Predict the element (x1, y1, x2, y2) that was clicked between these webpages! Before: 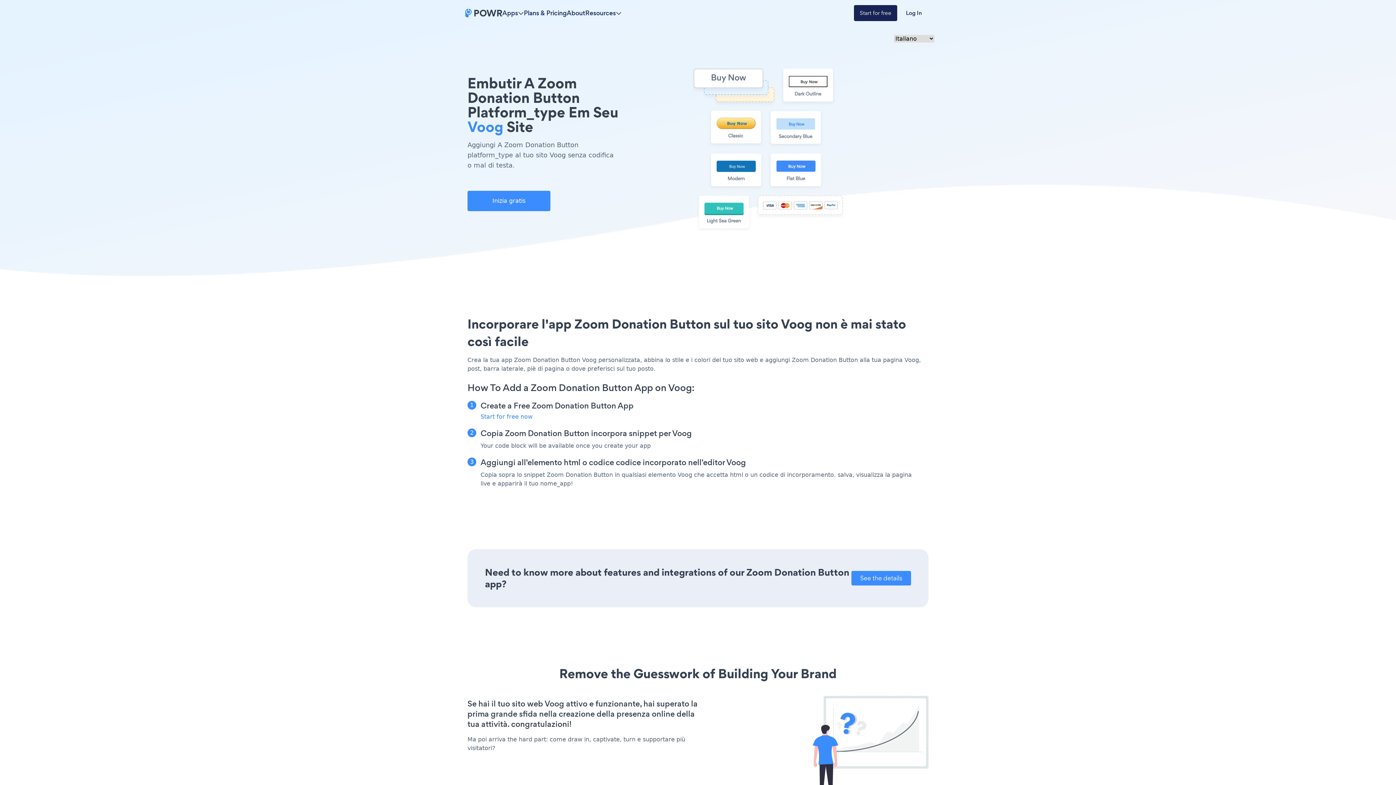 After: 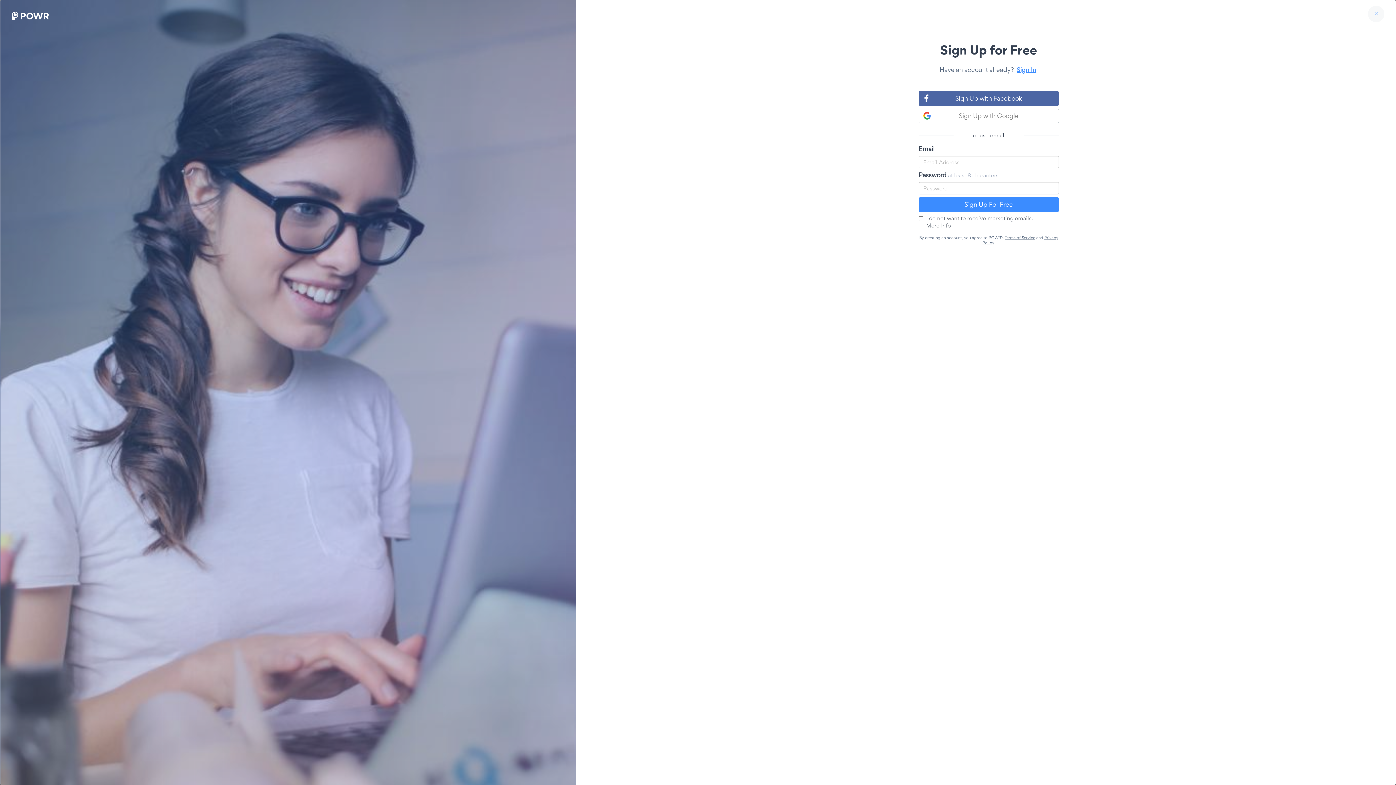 Action: bbox: (854, 5, 897, 21) label: Start for free